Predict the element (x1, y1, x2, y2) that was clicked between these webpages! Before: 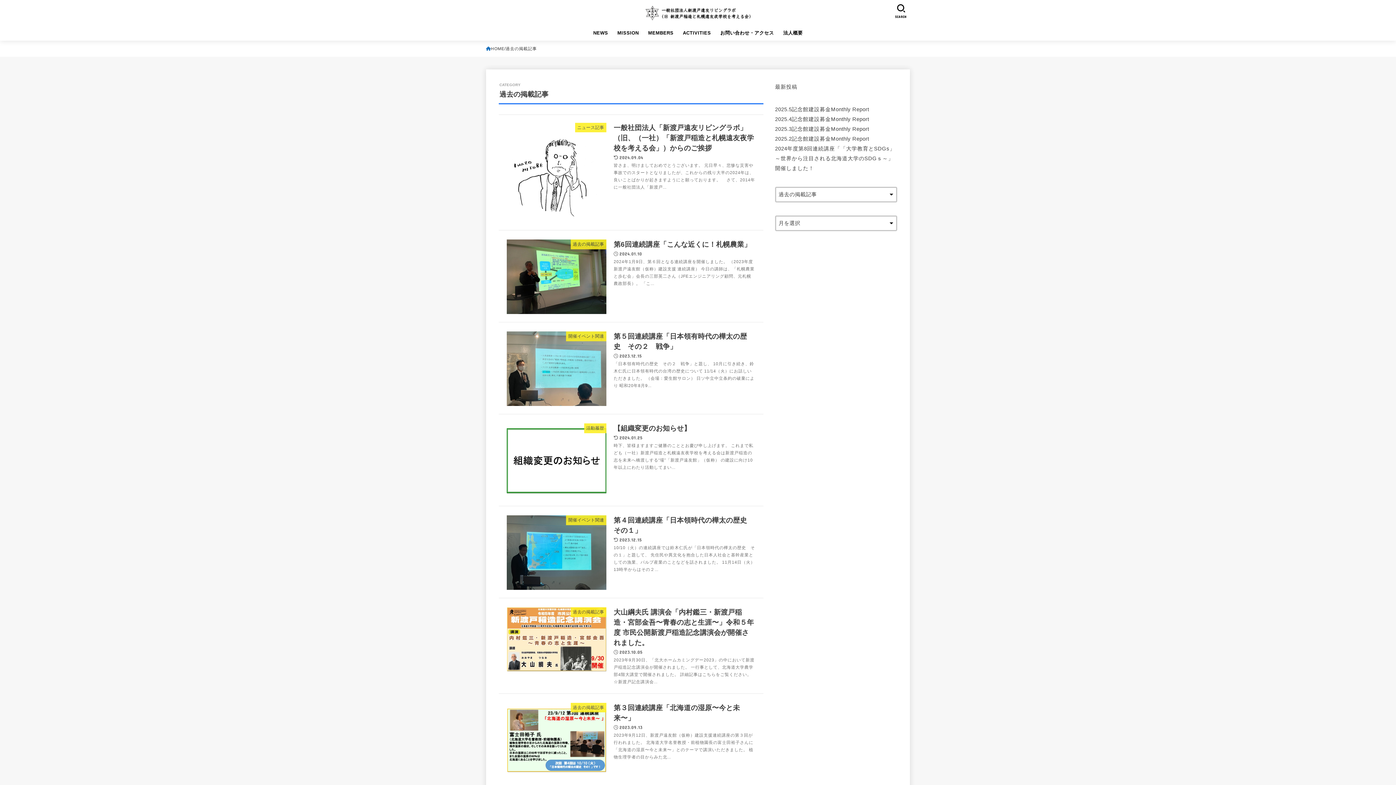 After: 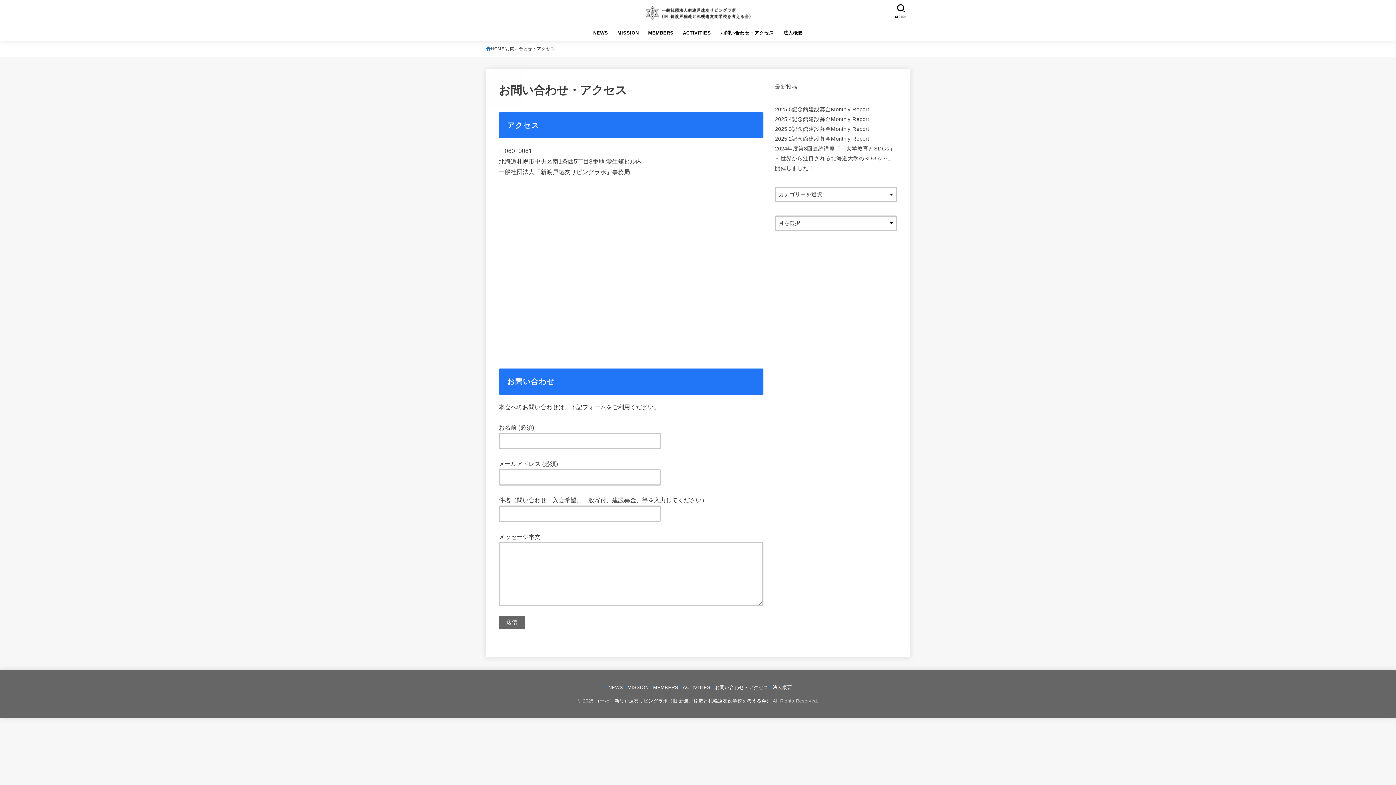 Action: bbox: (715, 25, 778, 40) label: お問い合わせ・アクセス